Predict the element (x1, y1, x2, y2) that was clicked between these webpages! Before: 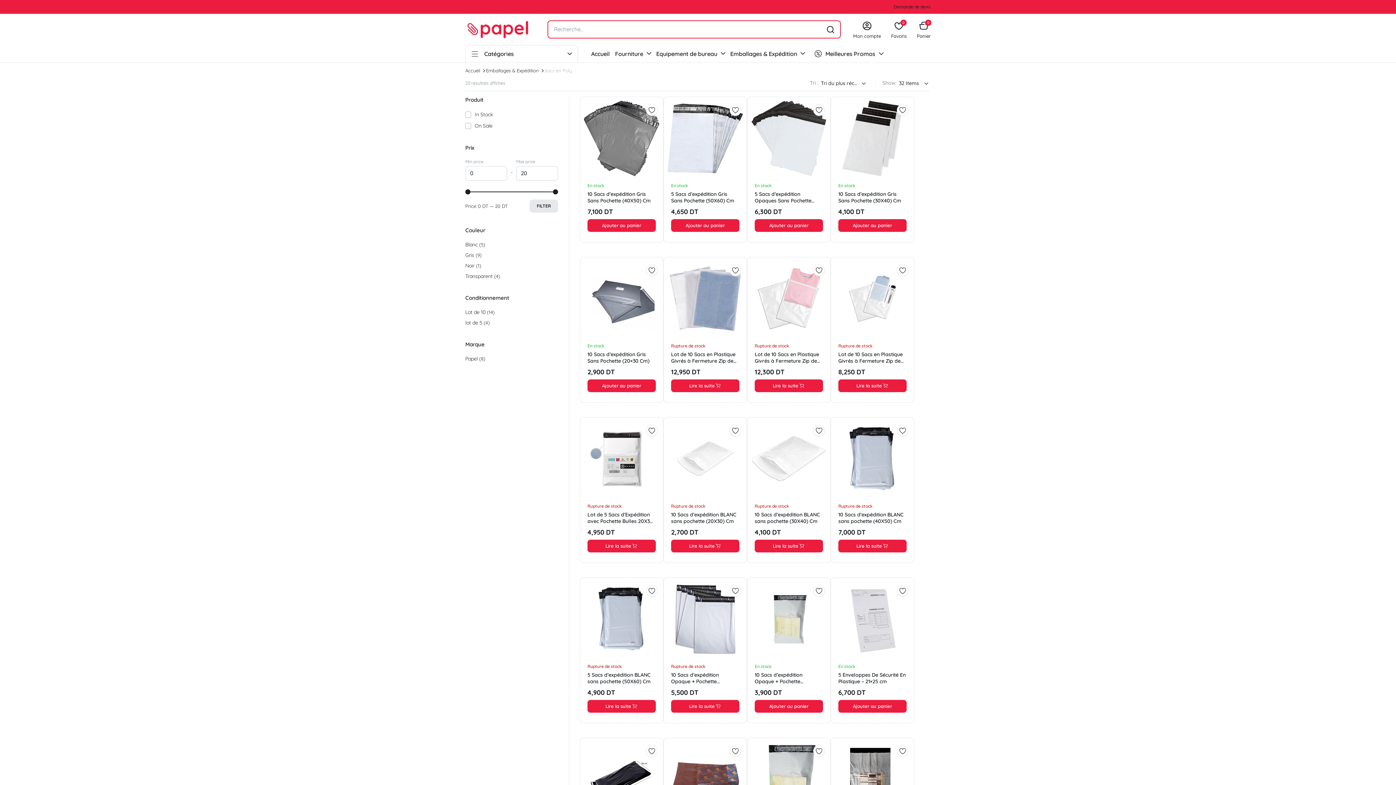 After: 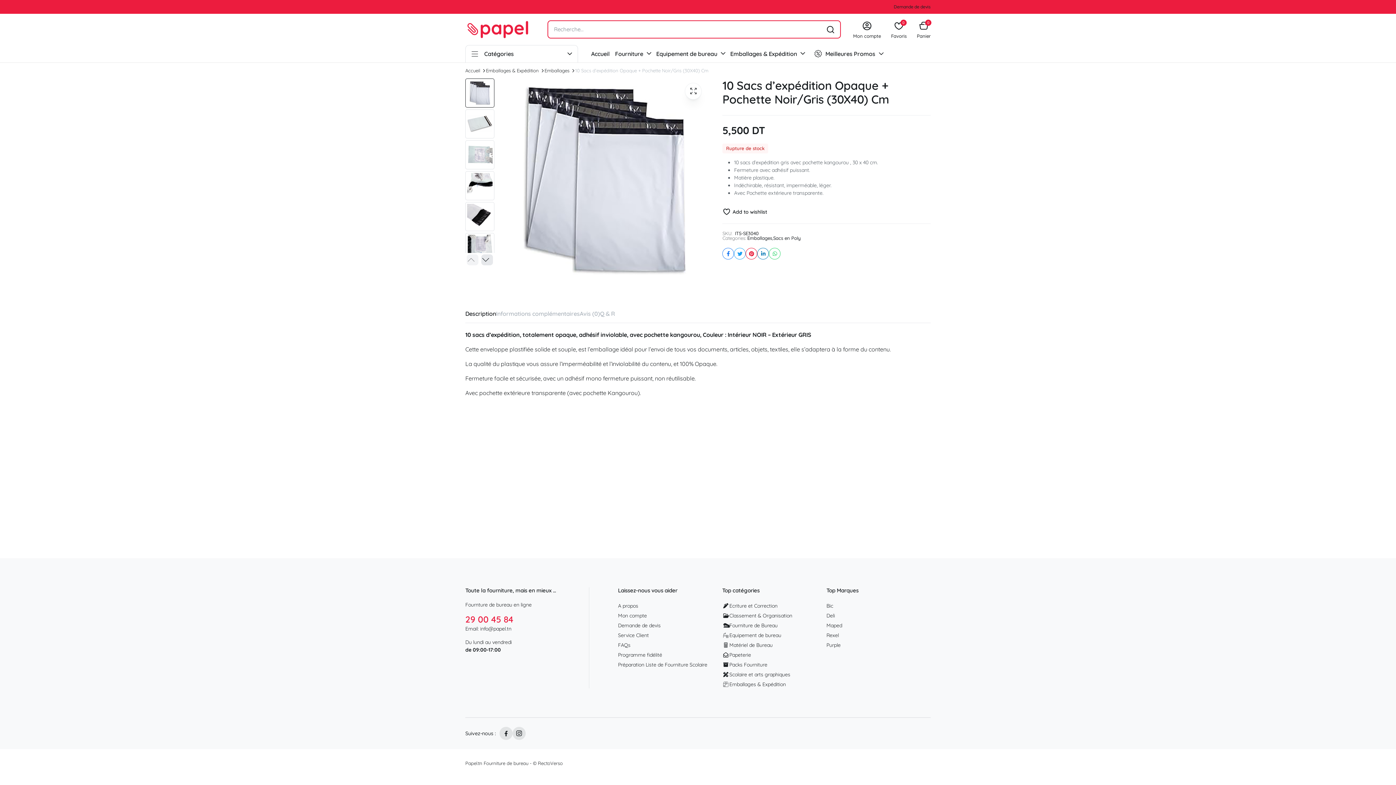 Action: bbox: (671, 672, 722, 691) label: 10 Sacs d’expédition Opaque + Pochette Noir/Gris (30X40) Cm